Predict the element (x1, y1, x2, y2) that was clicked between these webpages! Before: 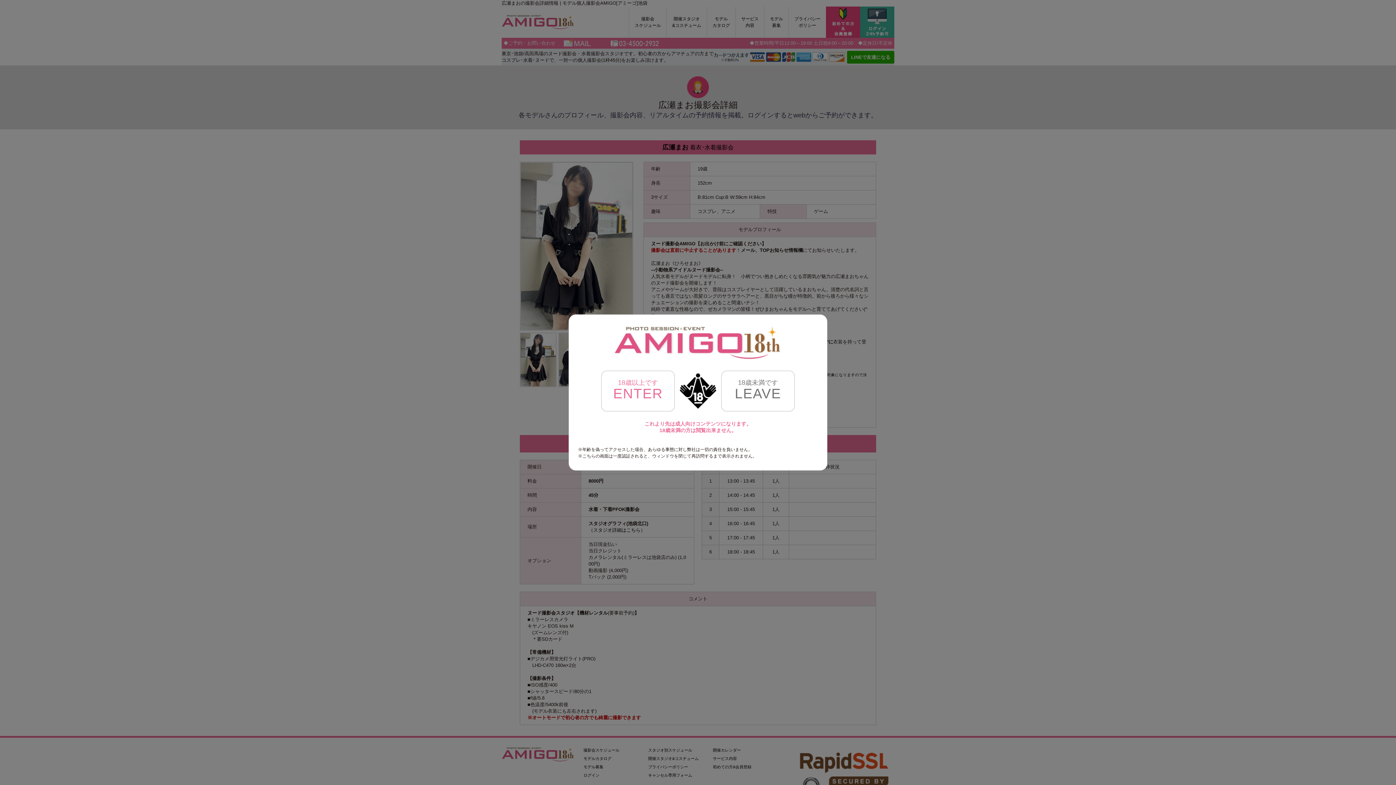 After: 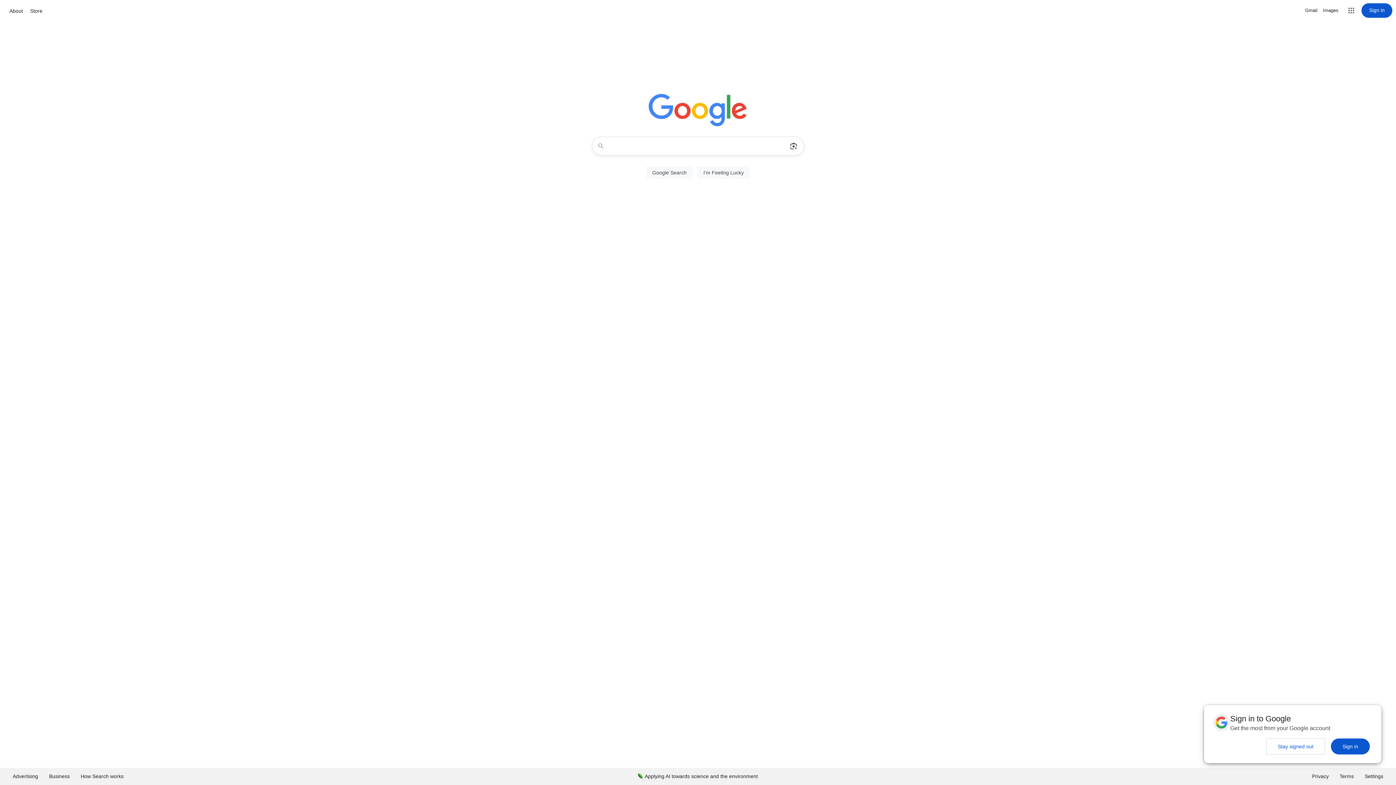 Action: bbox: (721, 370, 794, 411) label: 18歳未満です LEAVE